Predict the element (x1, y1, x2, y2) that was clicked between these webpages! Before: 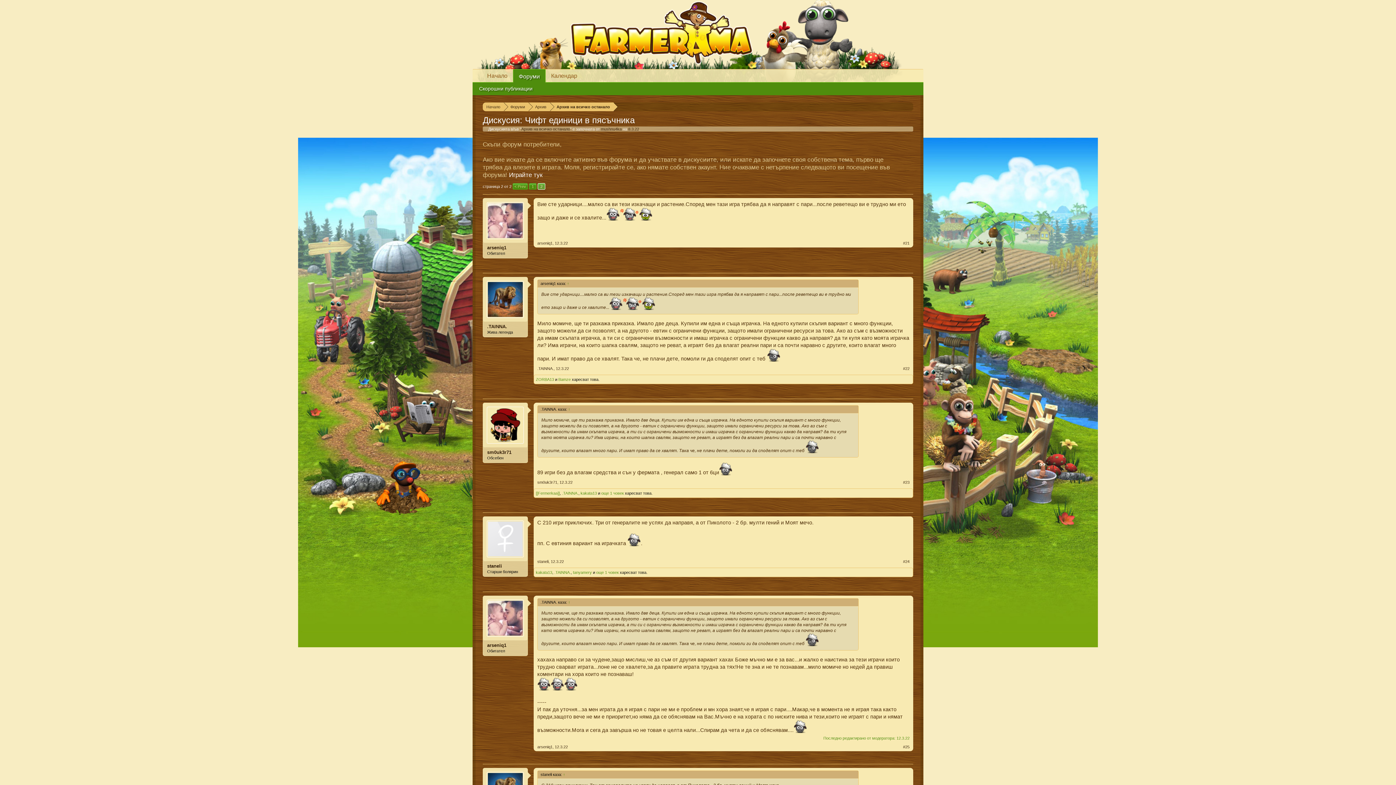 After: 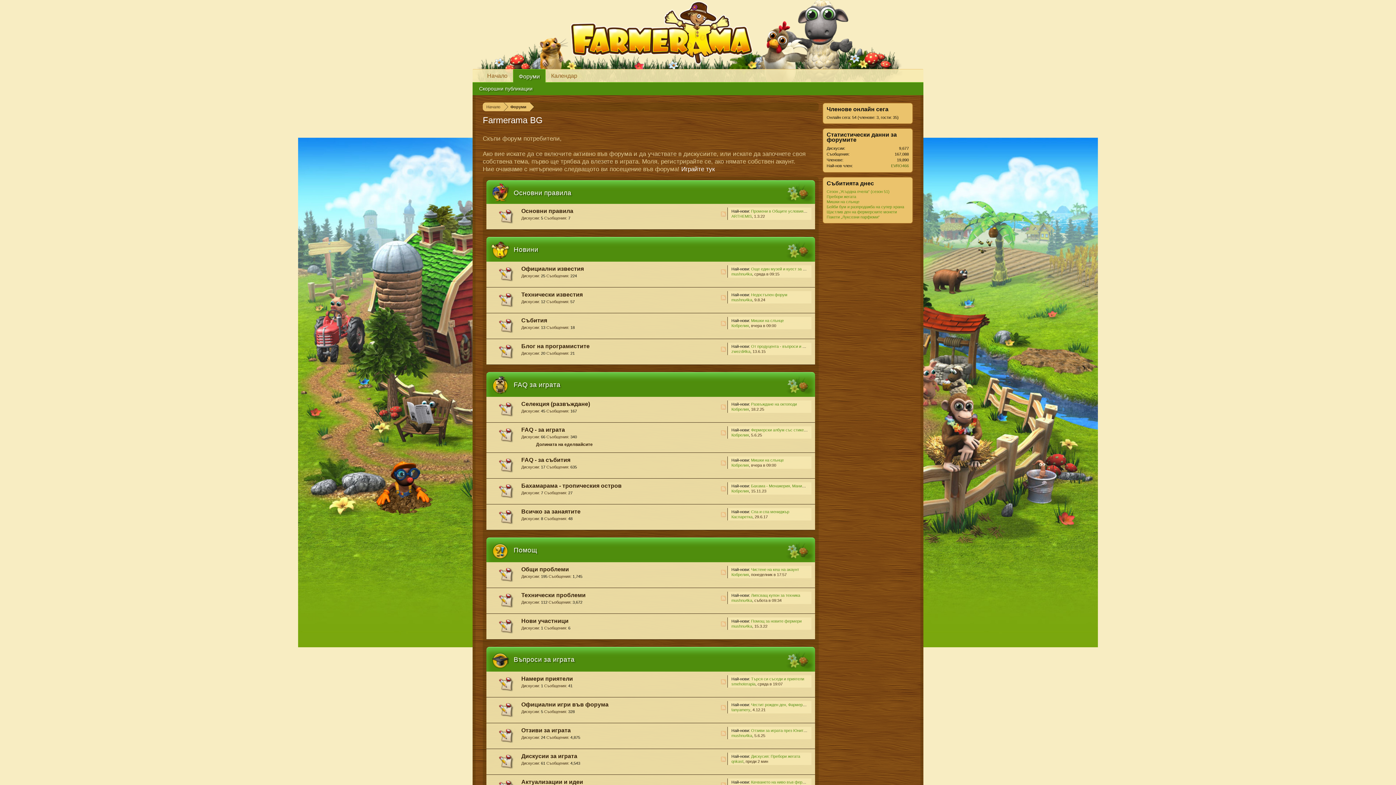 Action: bbox: (536, 570, 552, 575) label: kakata13